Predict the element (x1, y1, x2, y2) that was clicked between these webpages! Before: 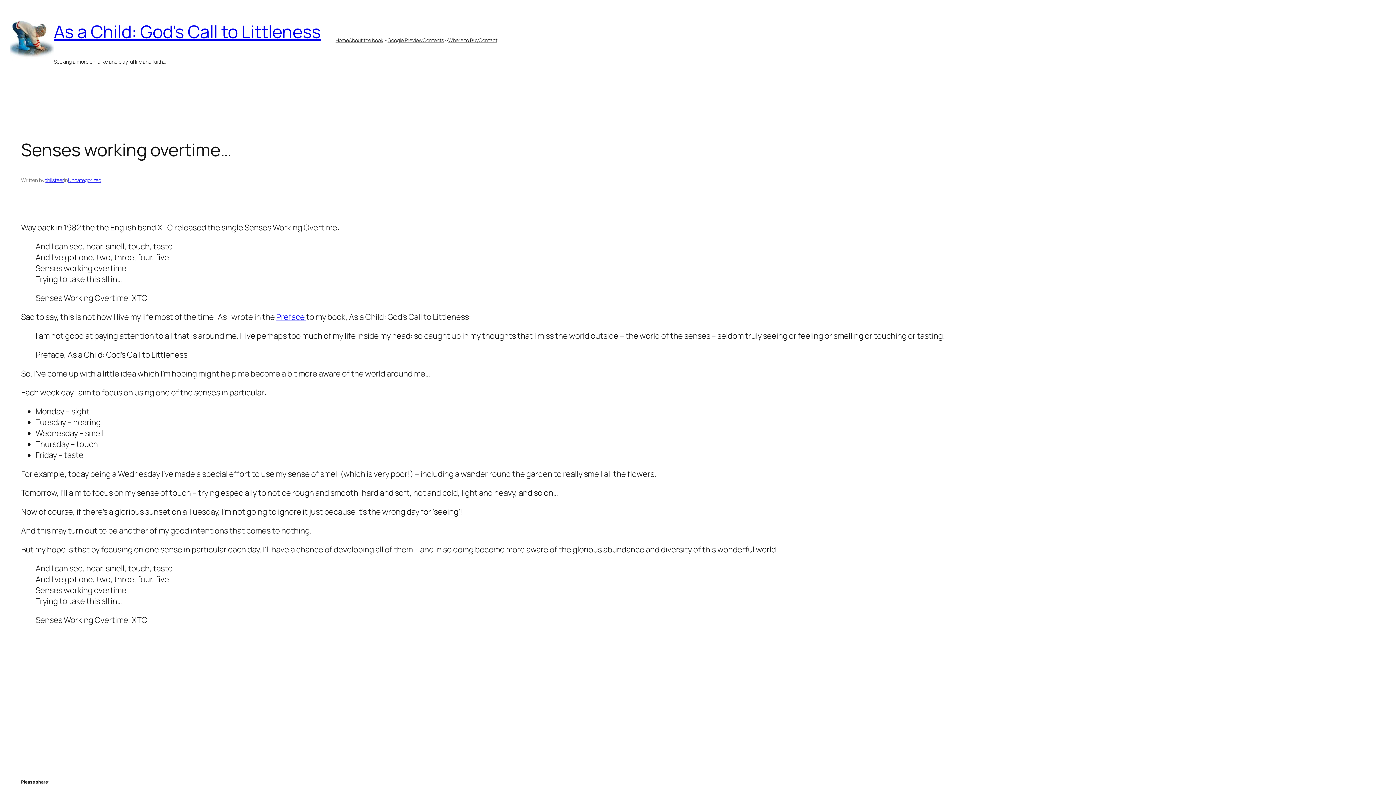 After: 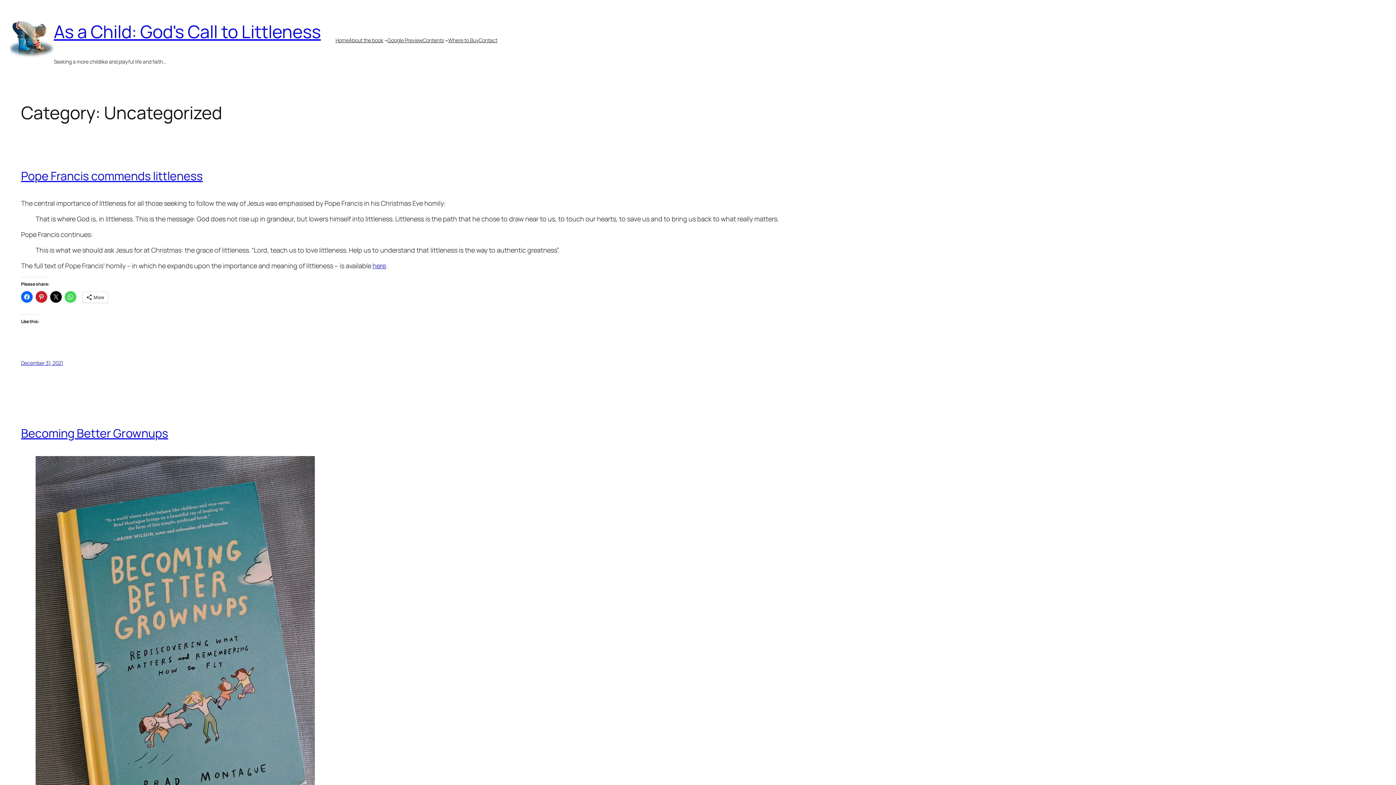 Action: label: Uncategorized bbox: (67, 176, 101, 183)